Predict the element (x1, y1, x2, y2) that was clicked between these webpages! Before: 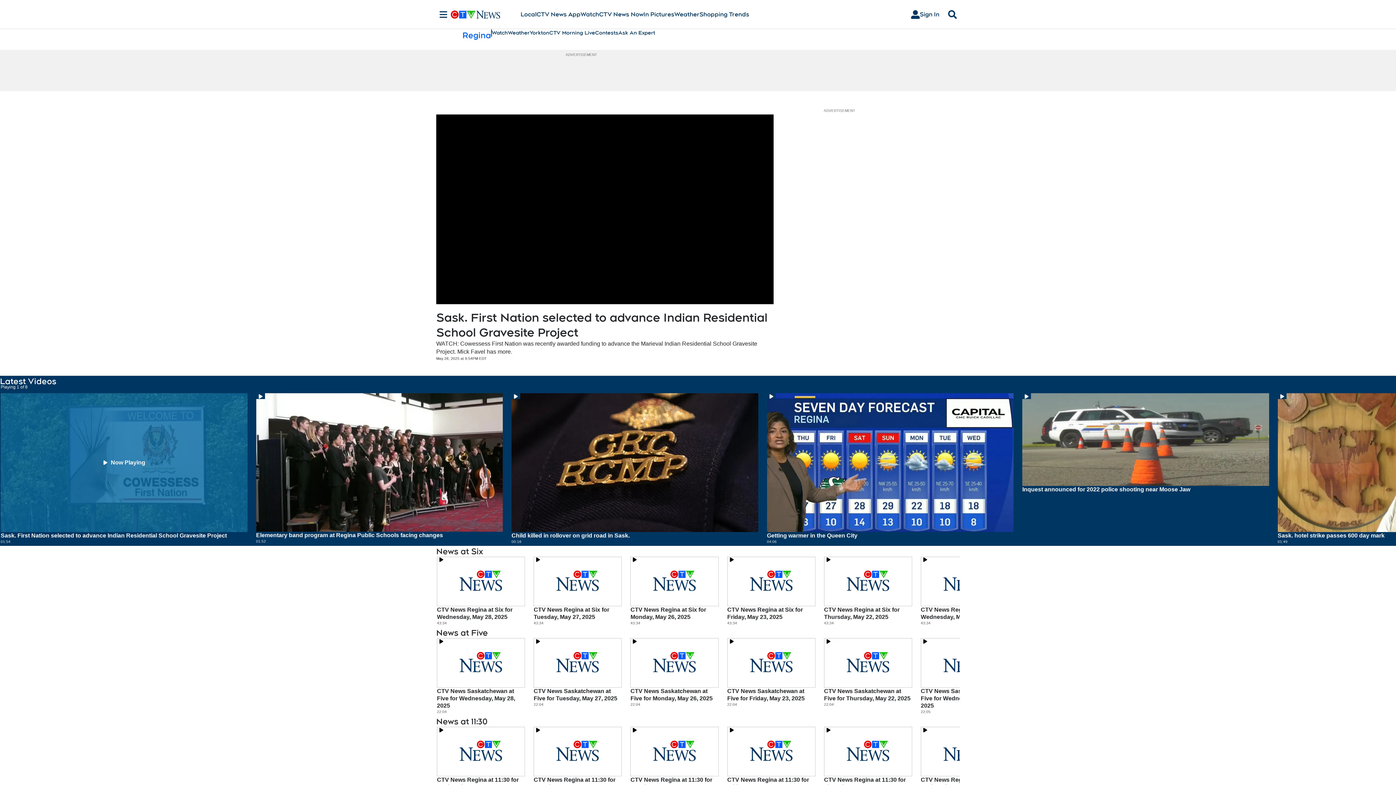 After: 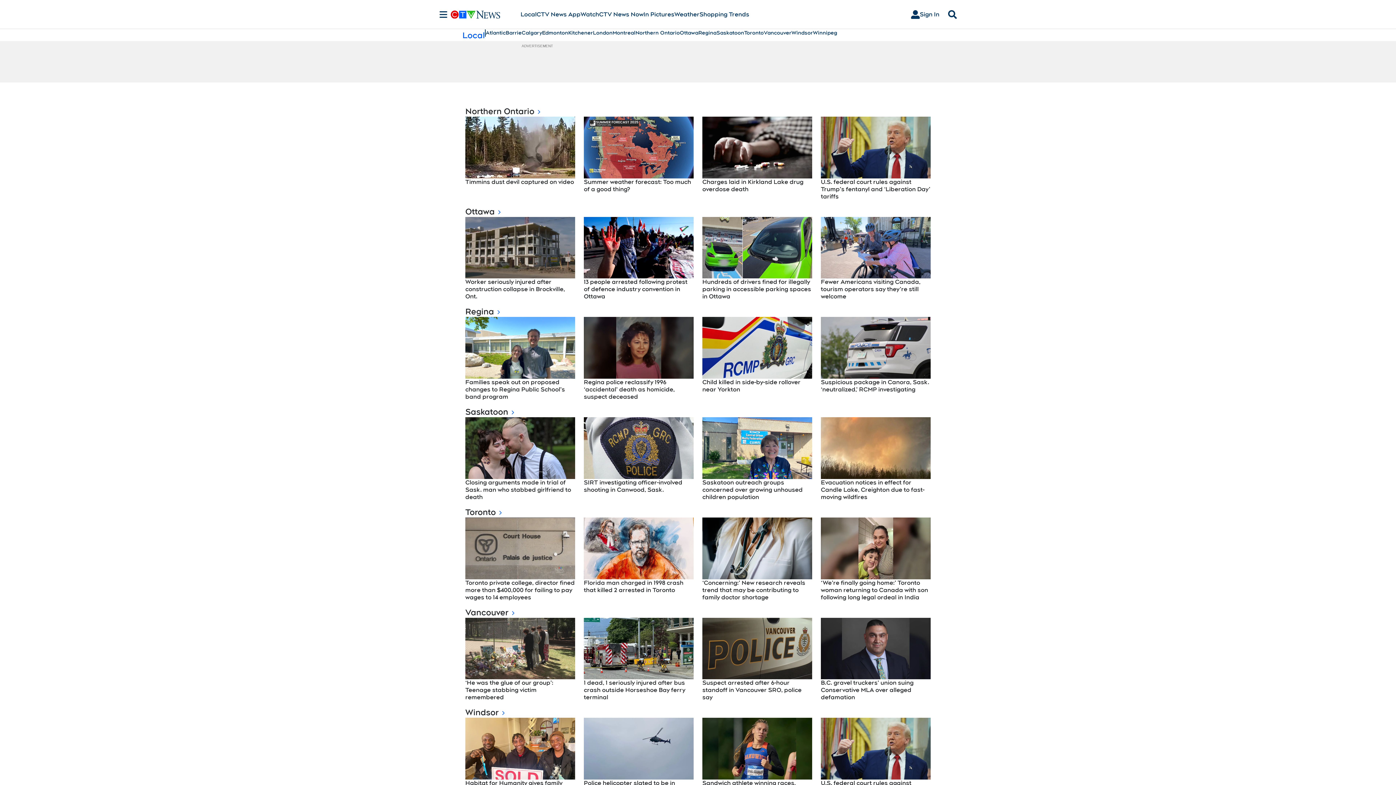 Action: bbox: (520, 10, 536, 18) label: Local